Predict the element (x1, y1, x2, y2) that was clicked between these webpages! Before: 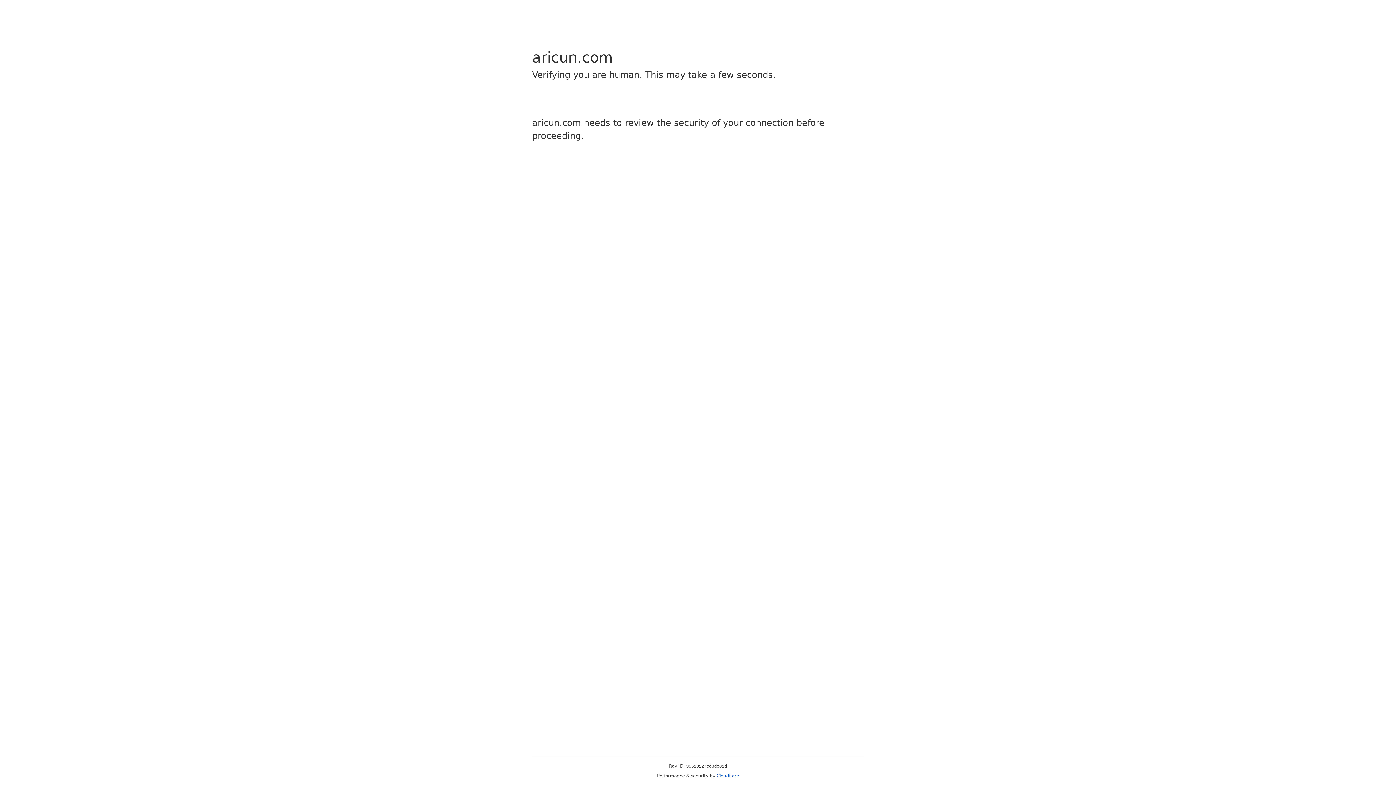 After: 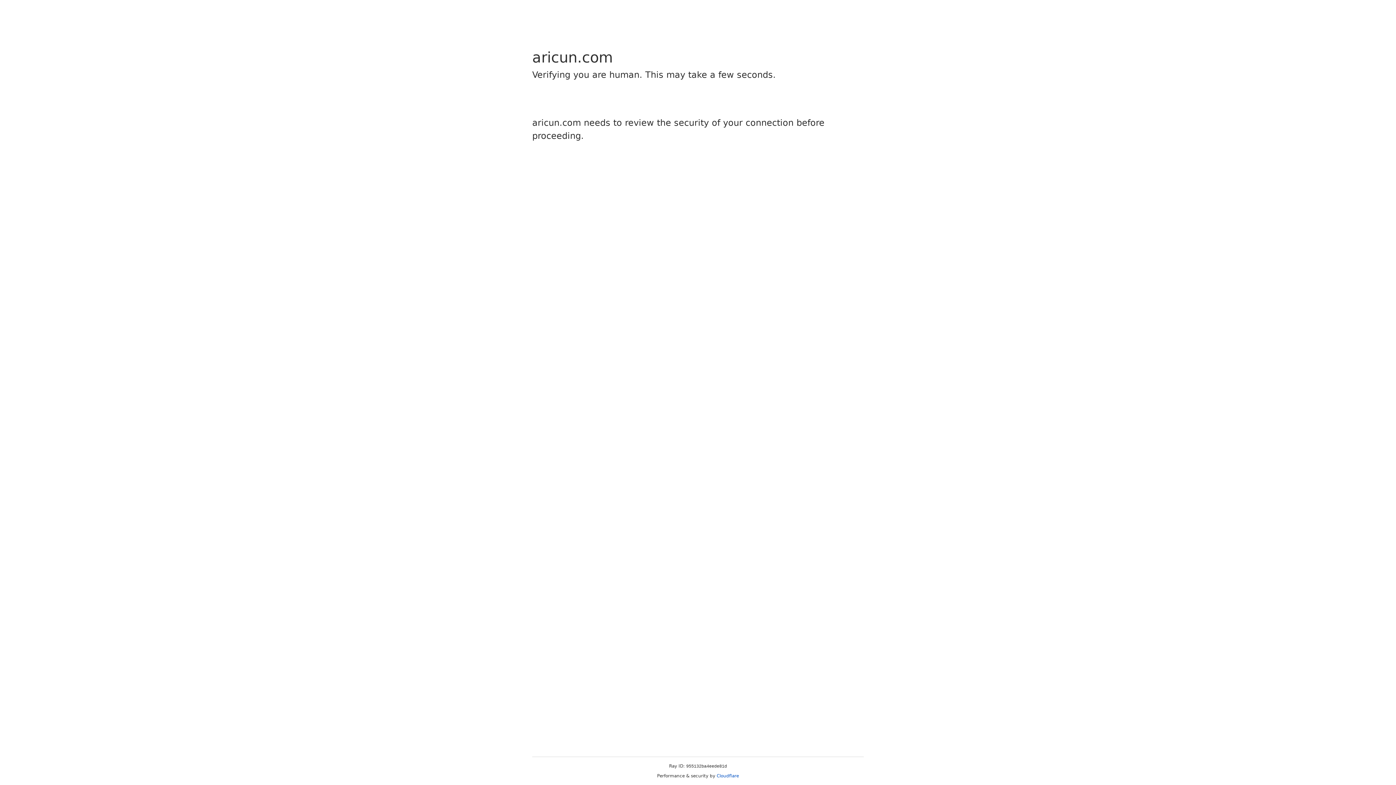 Action: bbox: (716, 773, 739, 778) label: Cloudflare